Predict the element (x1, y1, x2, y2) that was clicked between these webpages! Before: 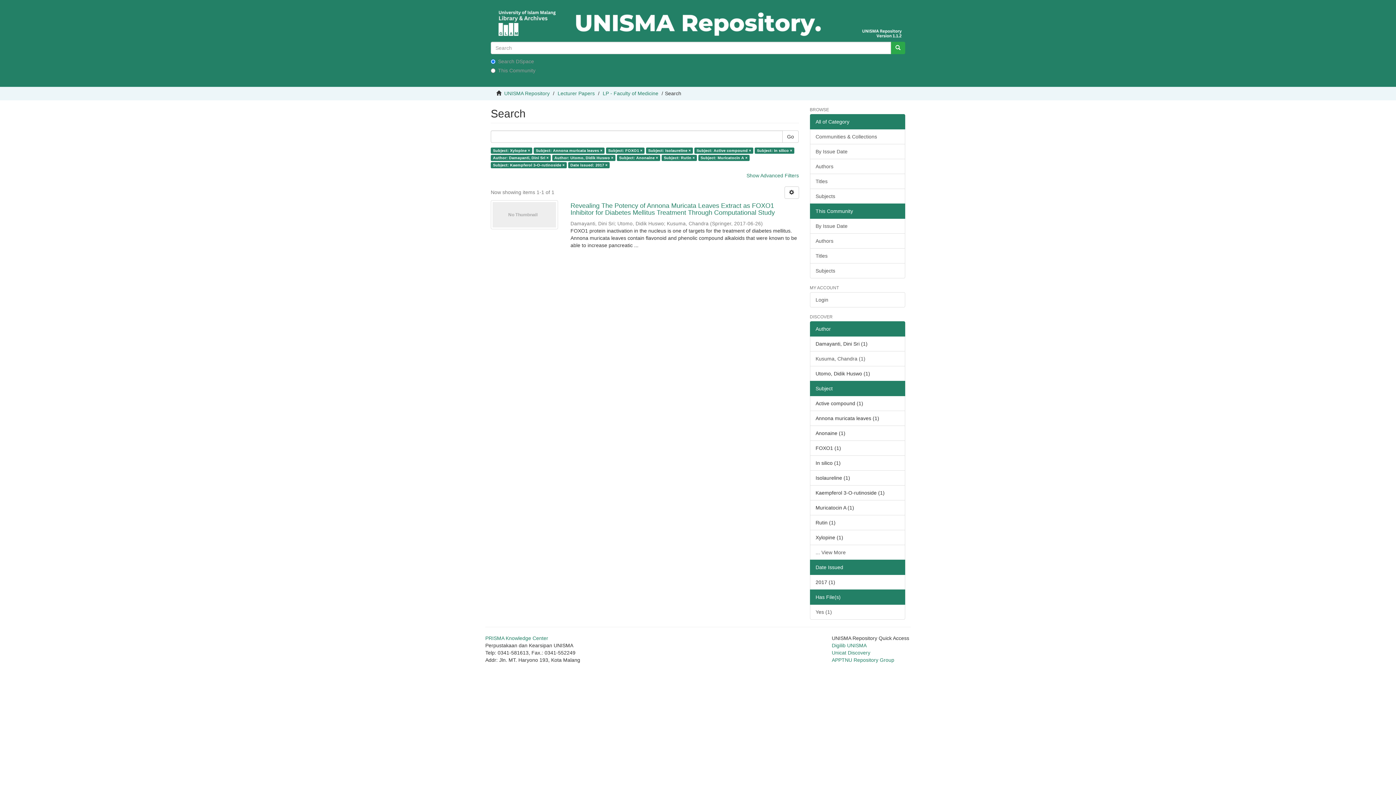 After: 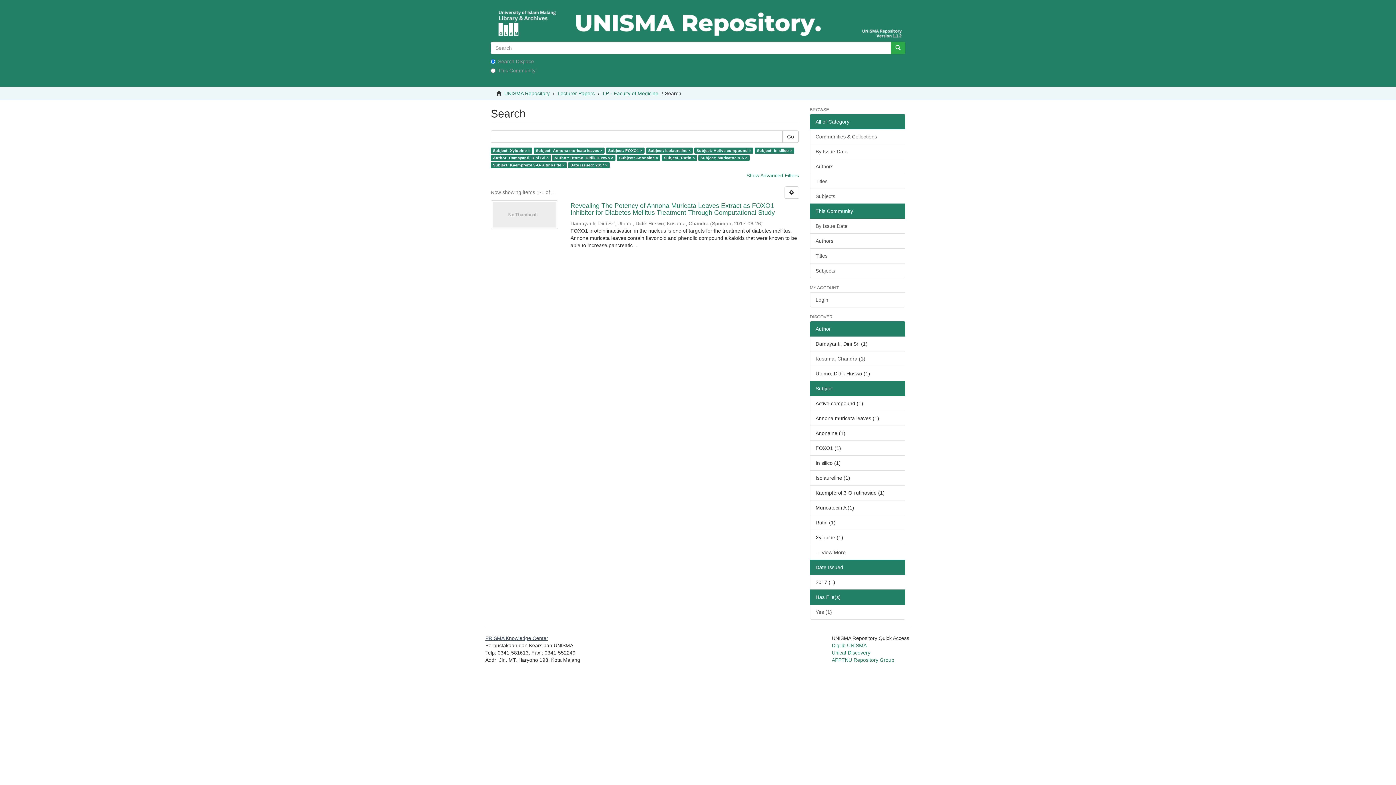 Action: bbox: (485, 635, 548, 641) label: PRISMA Knowledge Center